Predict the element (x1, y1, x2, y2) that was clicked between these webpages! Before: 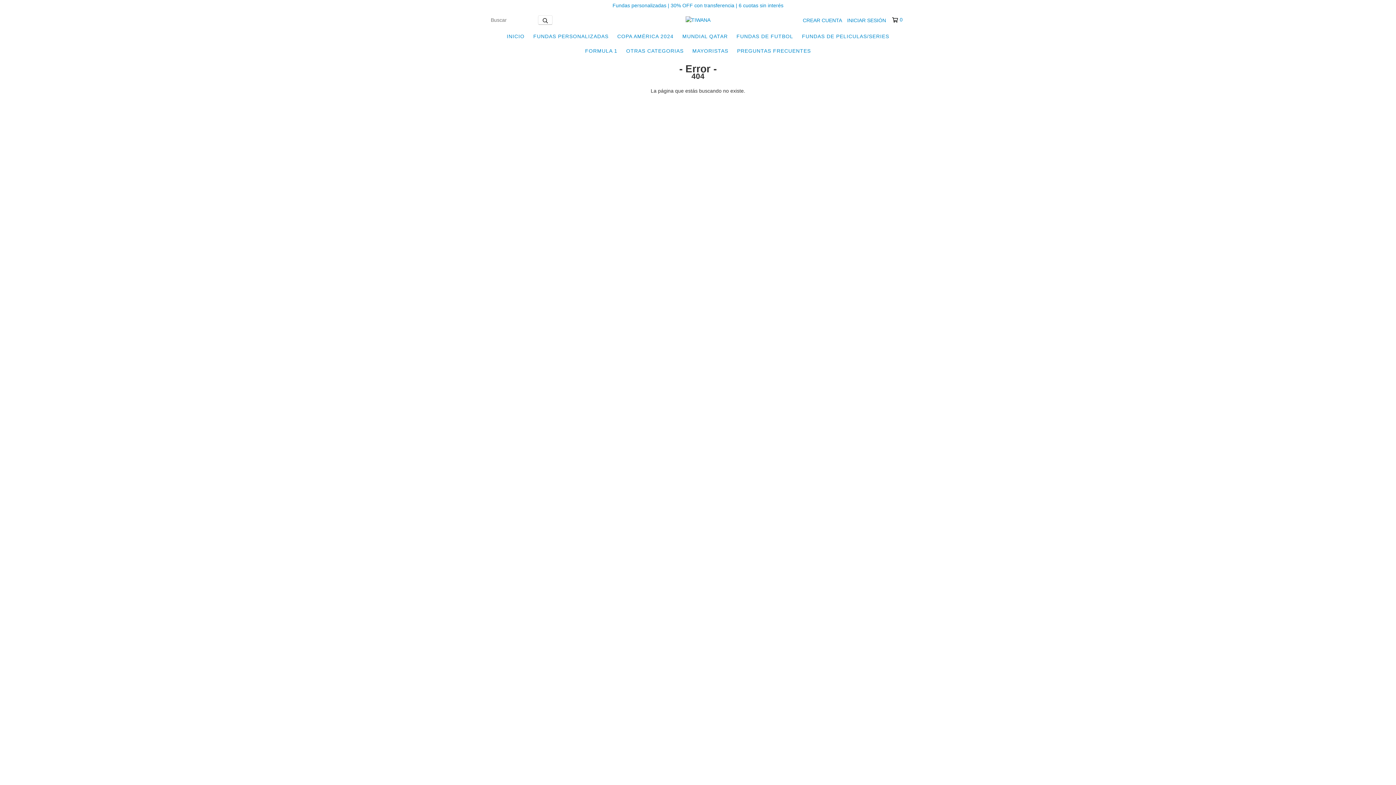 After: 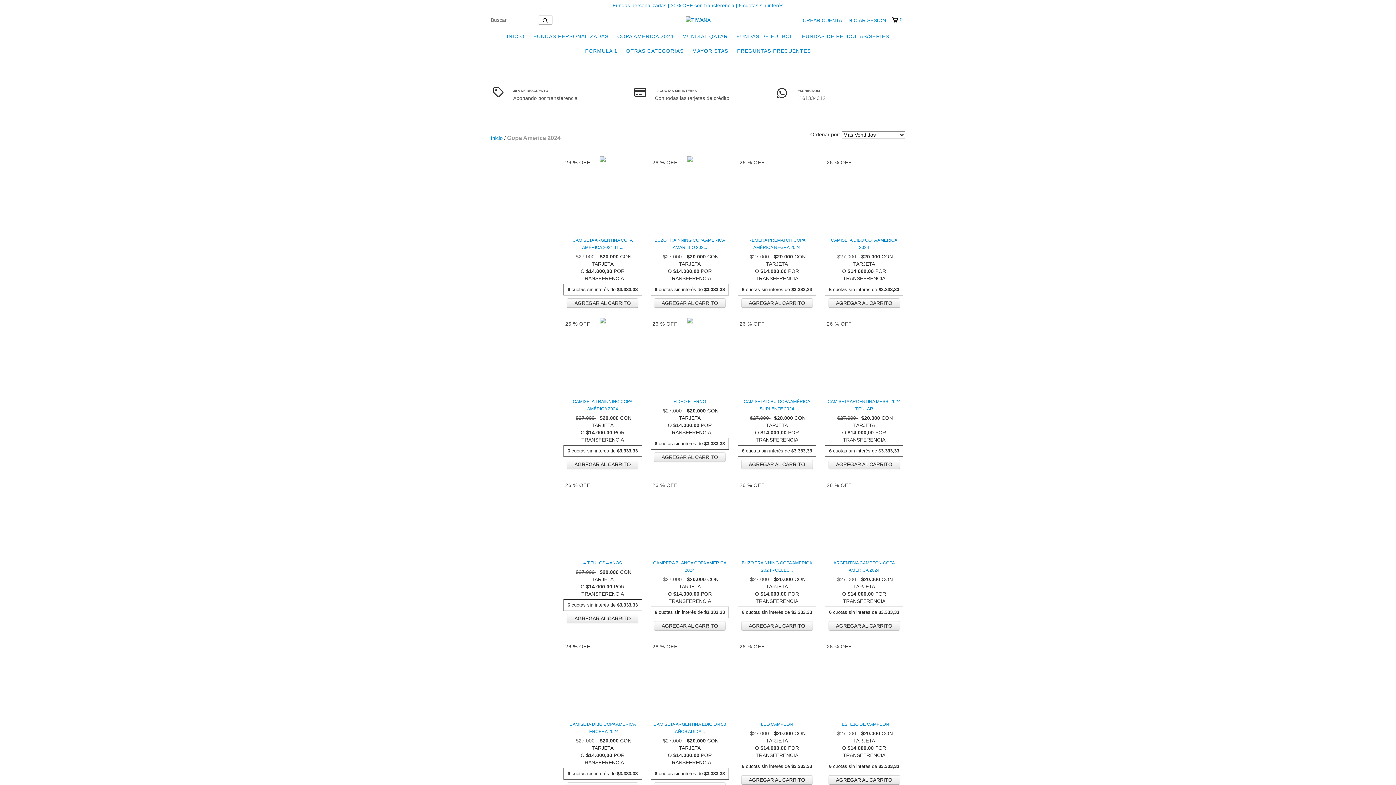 Action: label: COPA AMÉRICA 2024 bbox: (613, 29, 677, 43)